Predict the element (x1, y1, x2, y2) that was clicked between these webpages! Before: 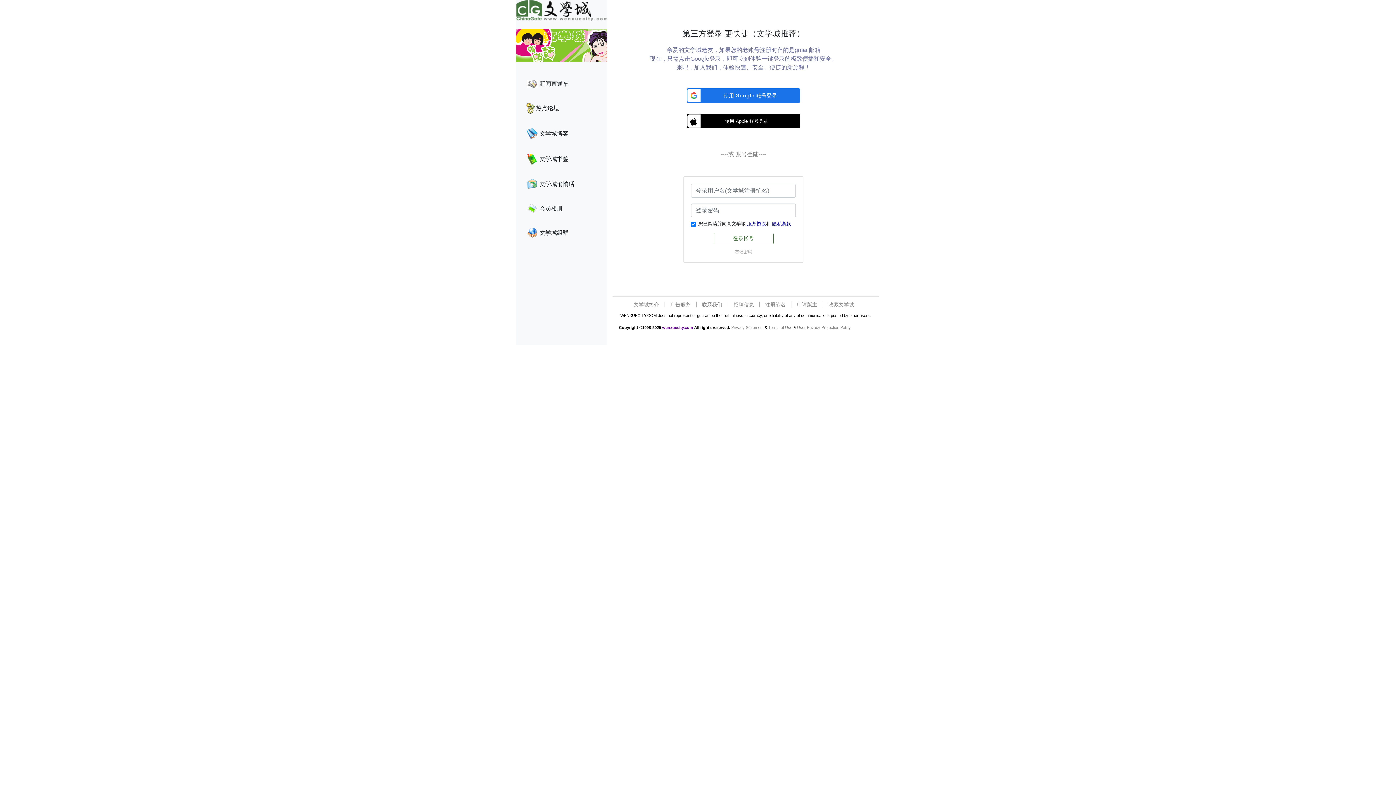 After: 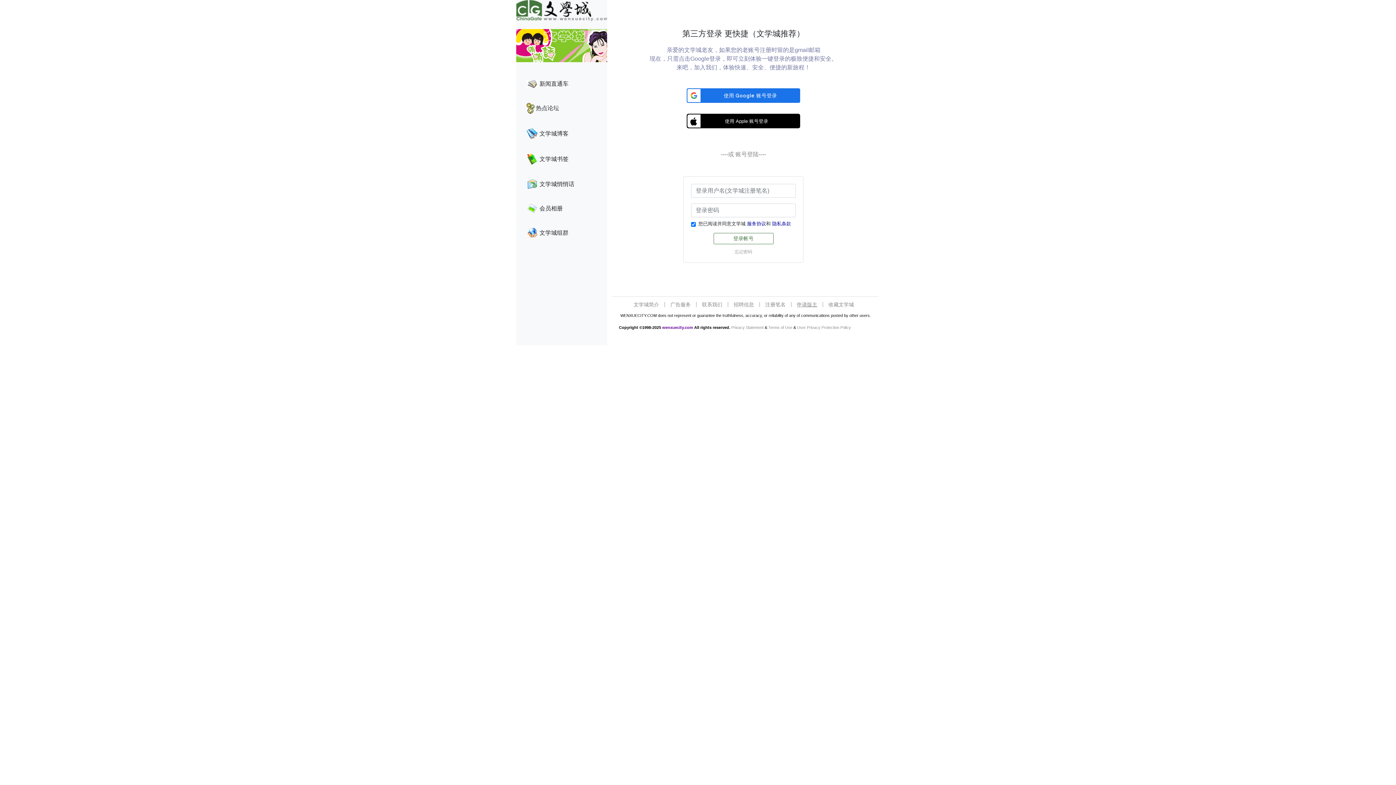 Action: bbox: (797, 301, 817, 307) label: 申请版主